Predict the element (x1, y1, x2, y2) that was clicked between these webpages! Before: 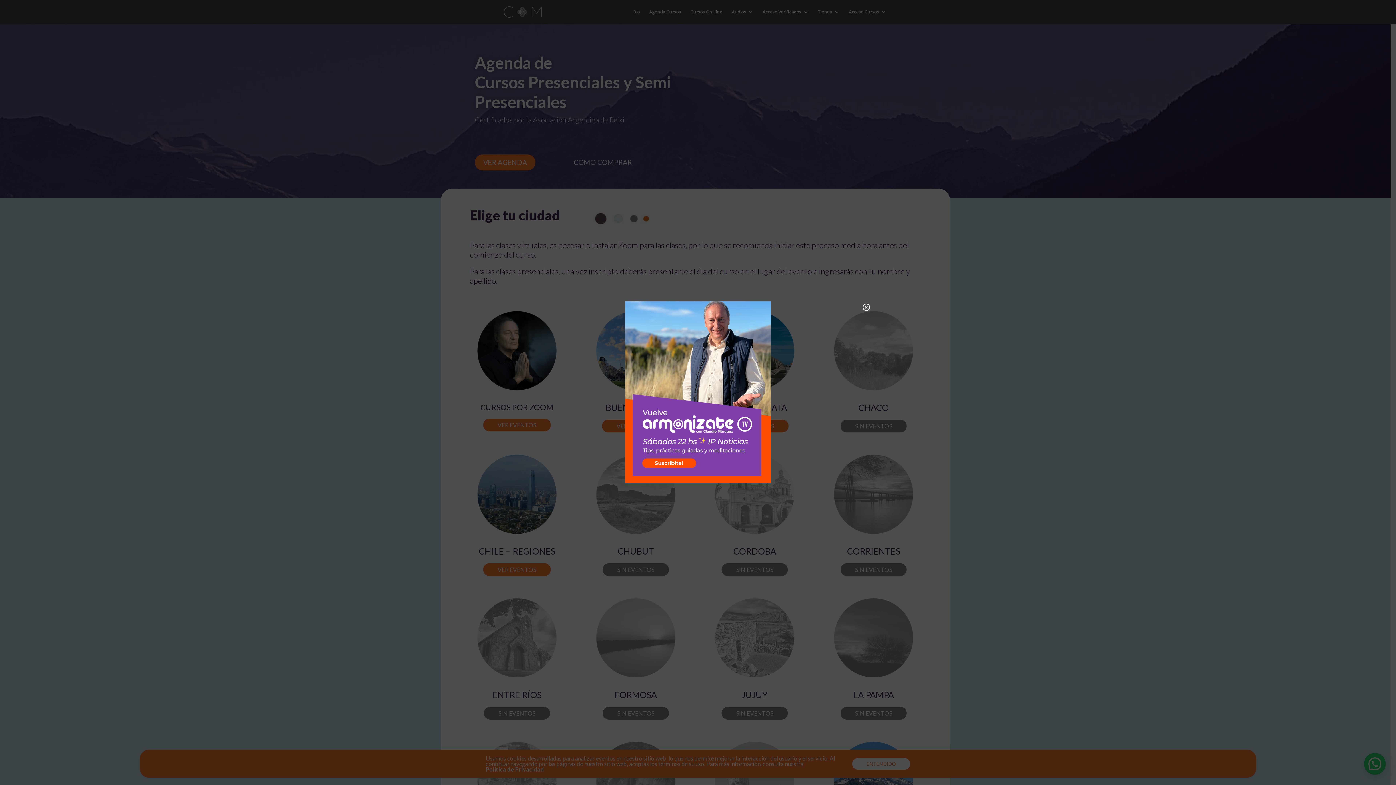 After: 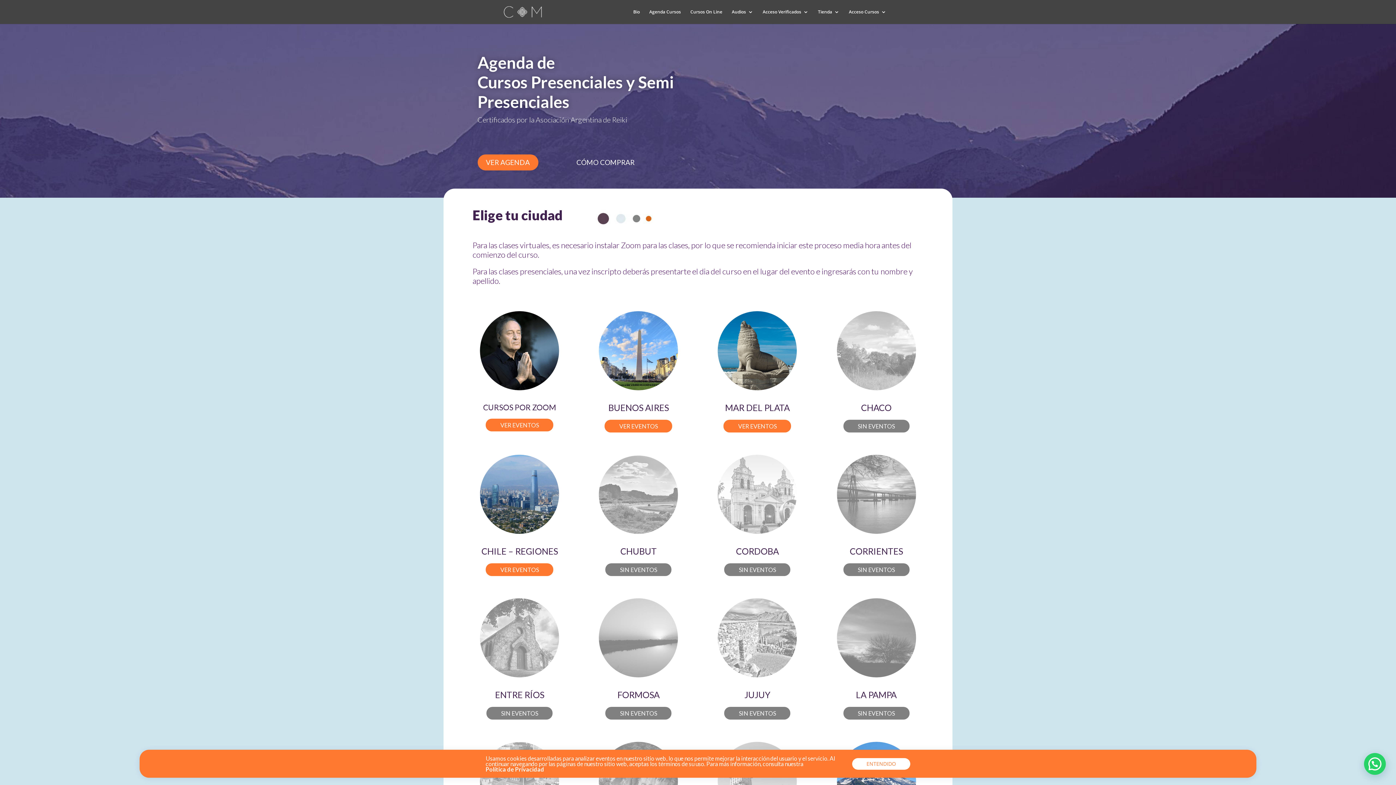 Action: label: Cerrar bbox: (862, 303, 870, 310)